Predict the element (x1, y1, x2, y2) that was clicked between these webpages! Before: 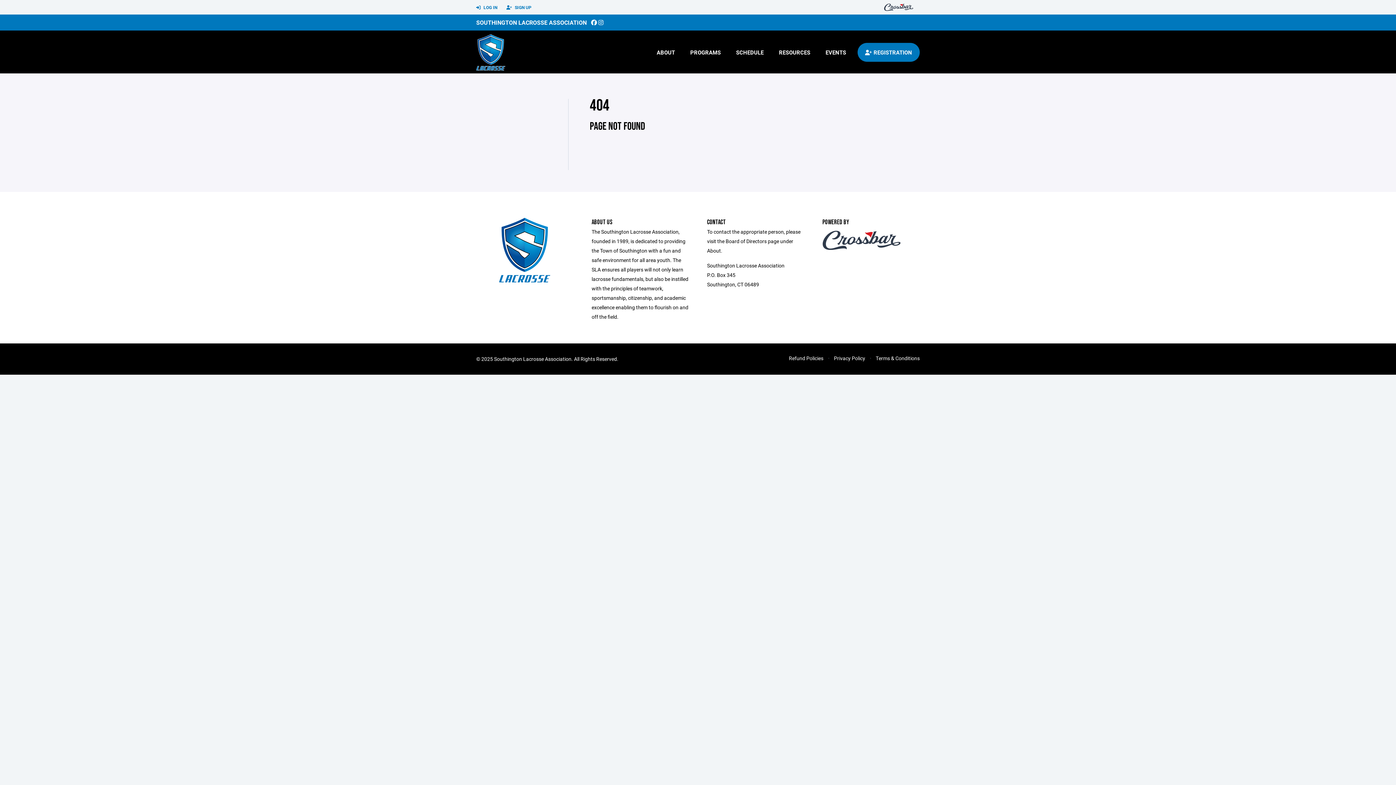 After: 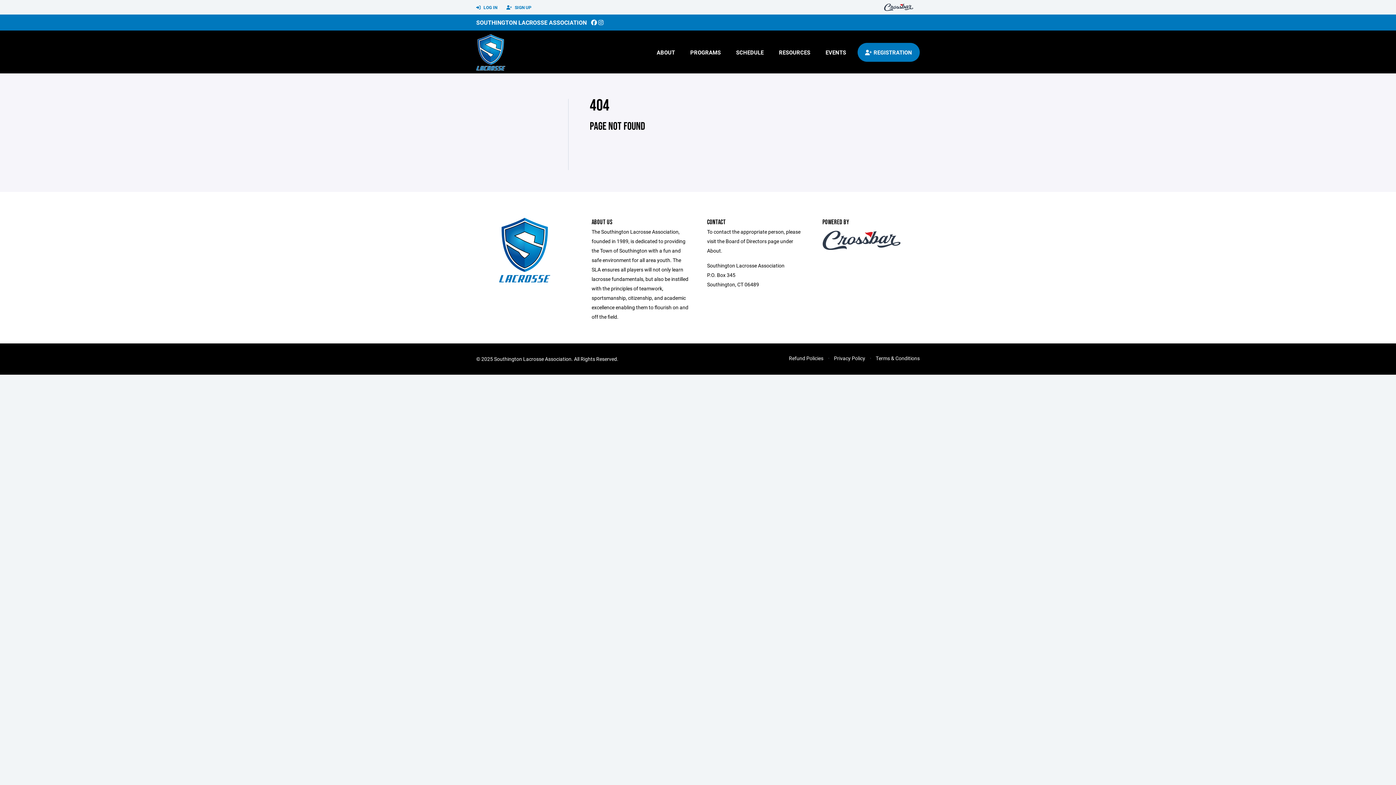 Action: bbox: (598, 18, 603, 26)